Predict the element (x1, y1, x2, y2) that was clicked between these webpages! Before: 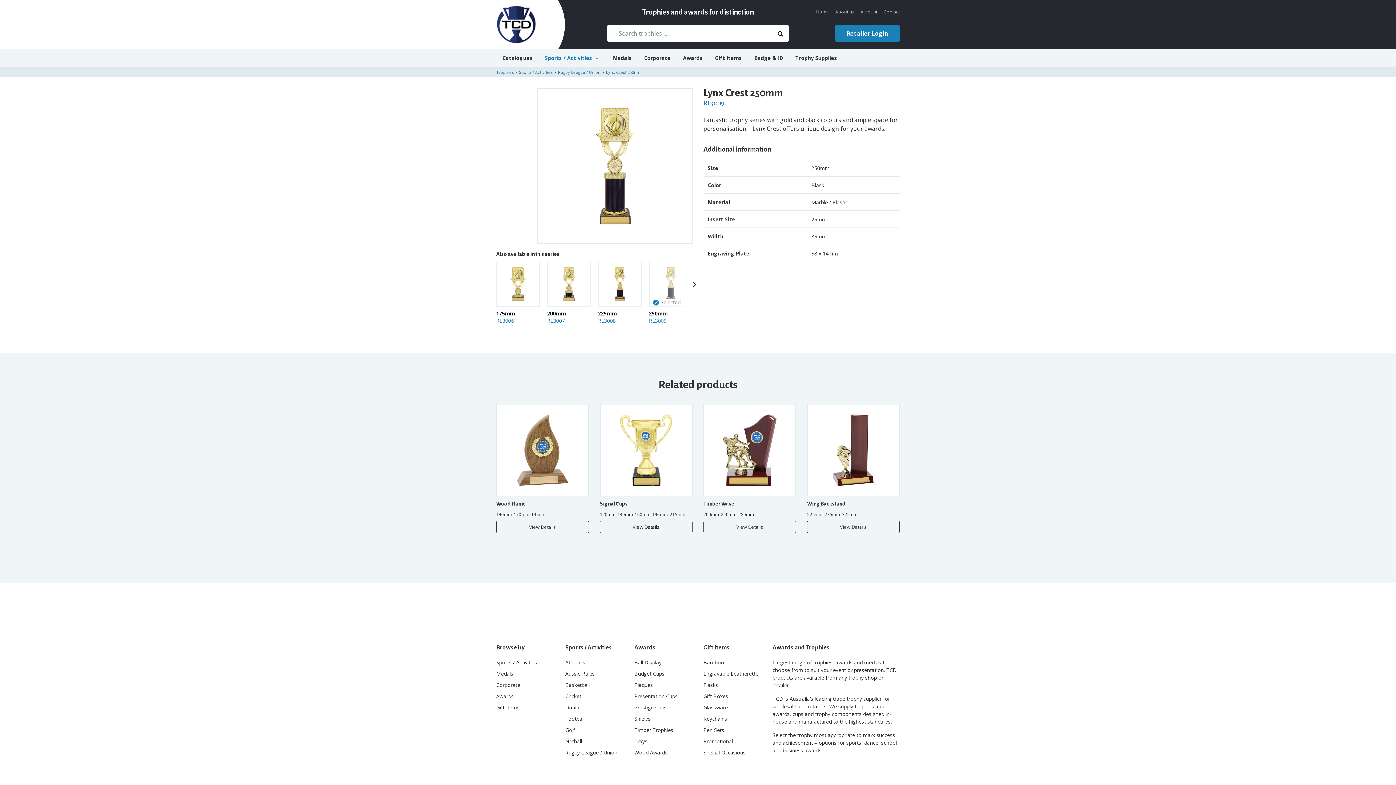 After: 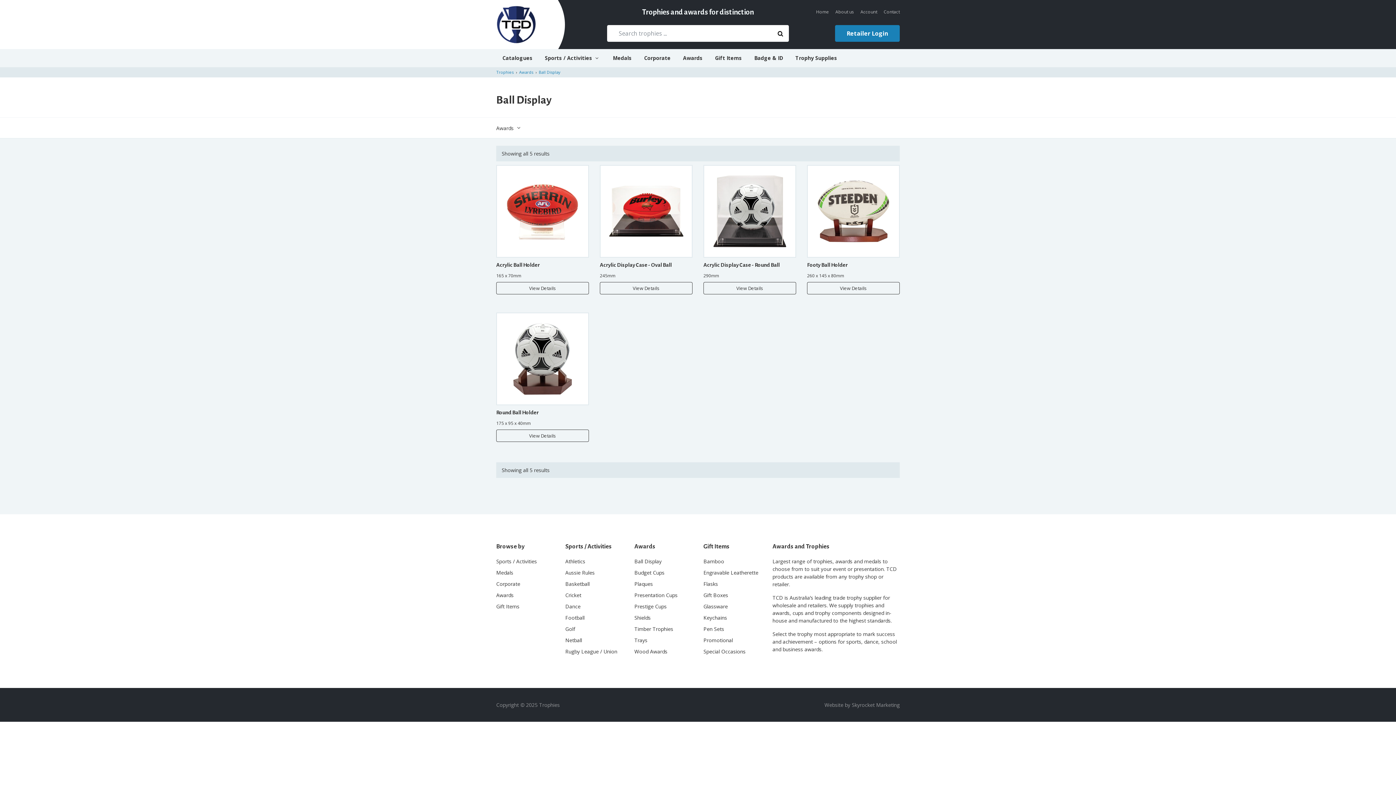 Action: bbox: (634, 659, 661, 666) label: Ball Display